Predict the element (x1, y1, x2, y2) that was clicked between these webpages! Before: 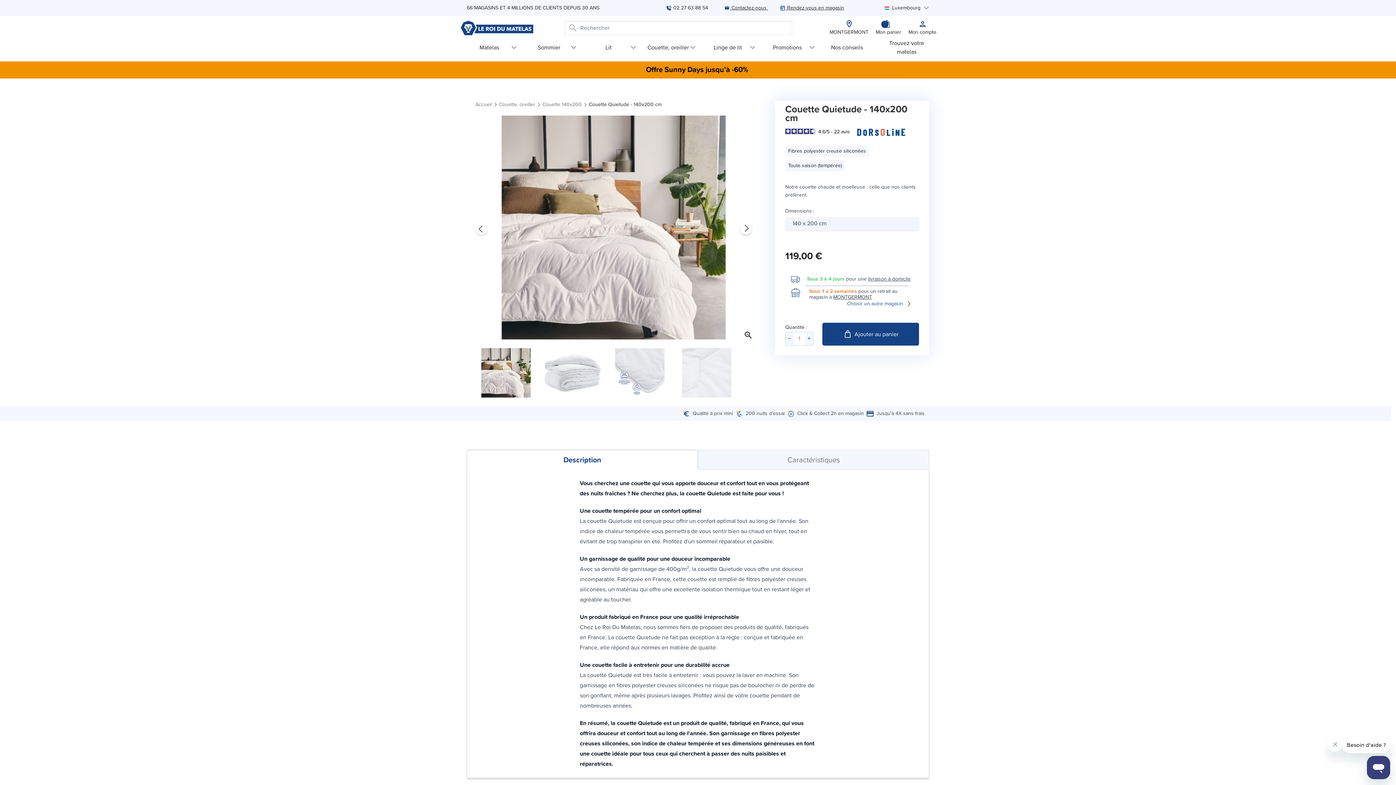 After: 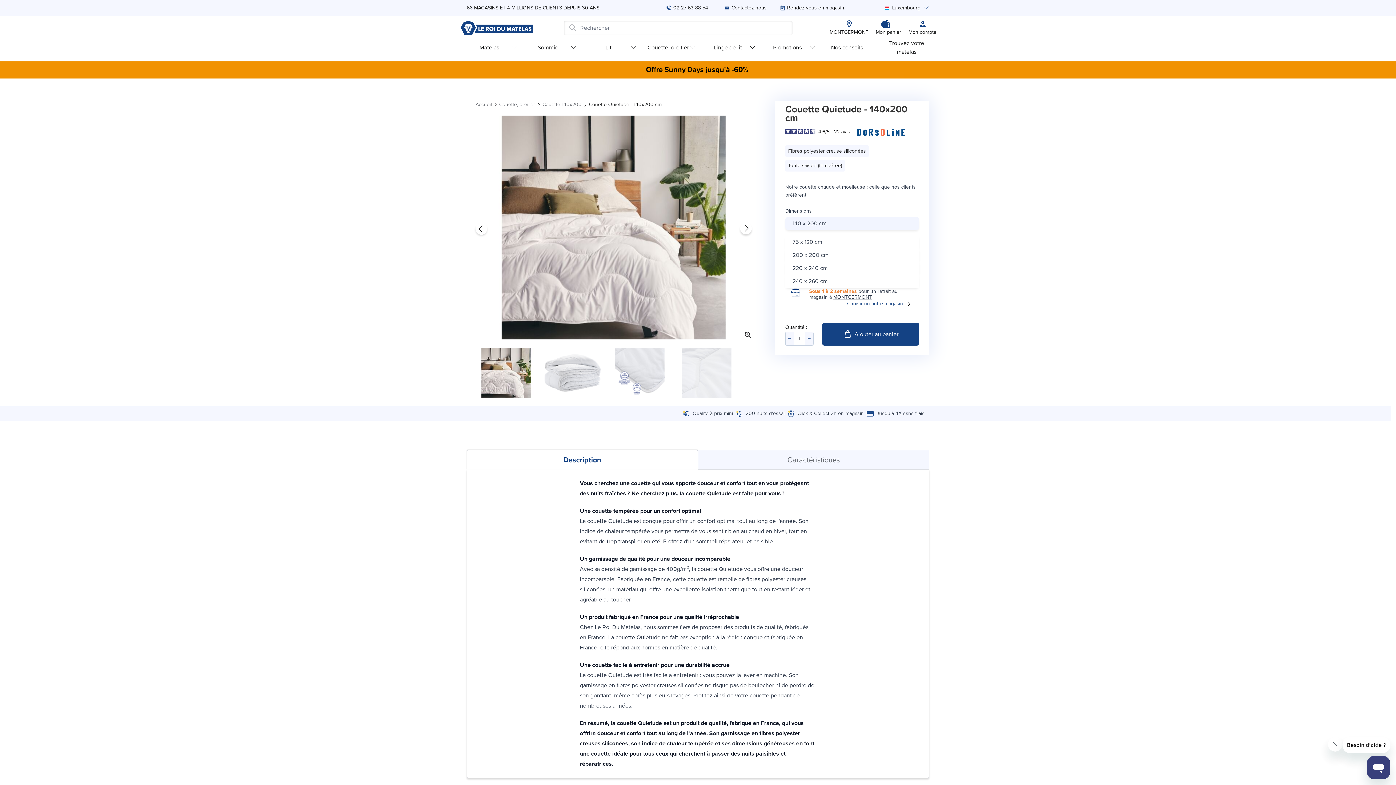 Action: bbox: (785, 217, 919, 230) label: 140 x 200 cm